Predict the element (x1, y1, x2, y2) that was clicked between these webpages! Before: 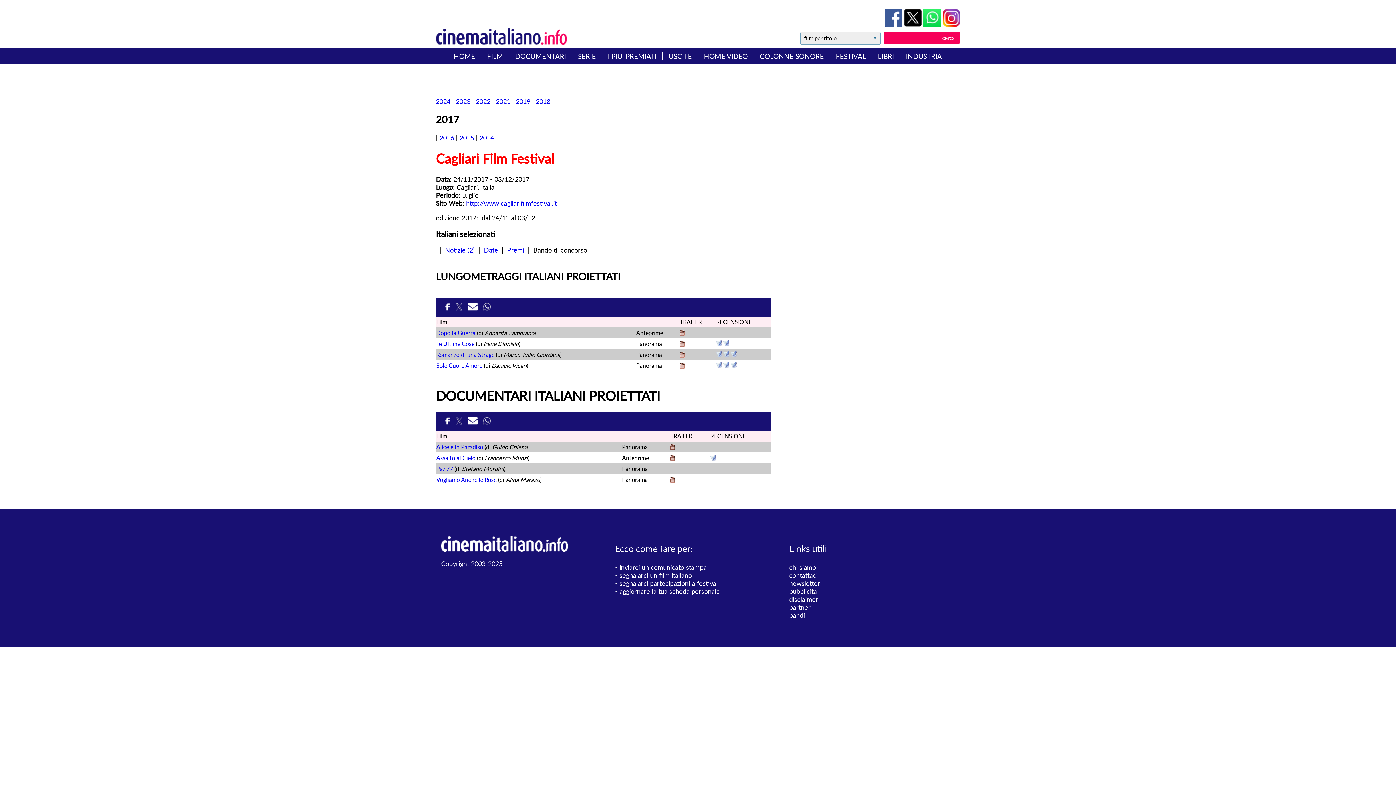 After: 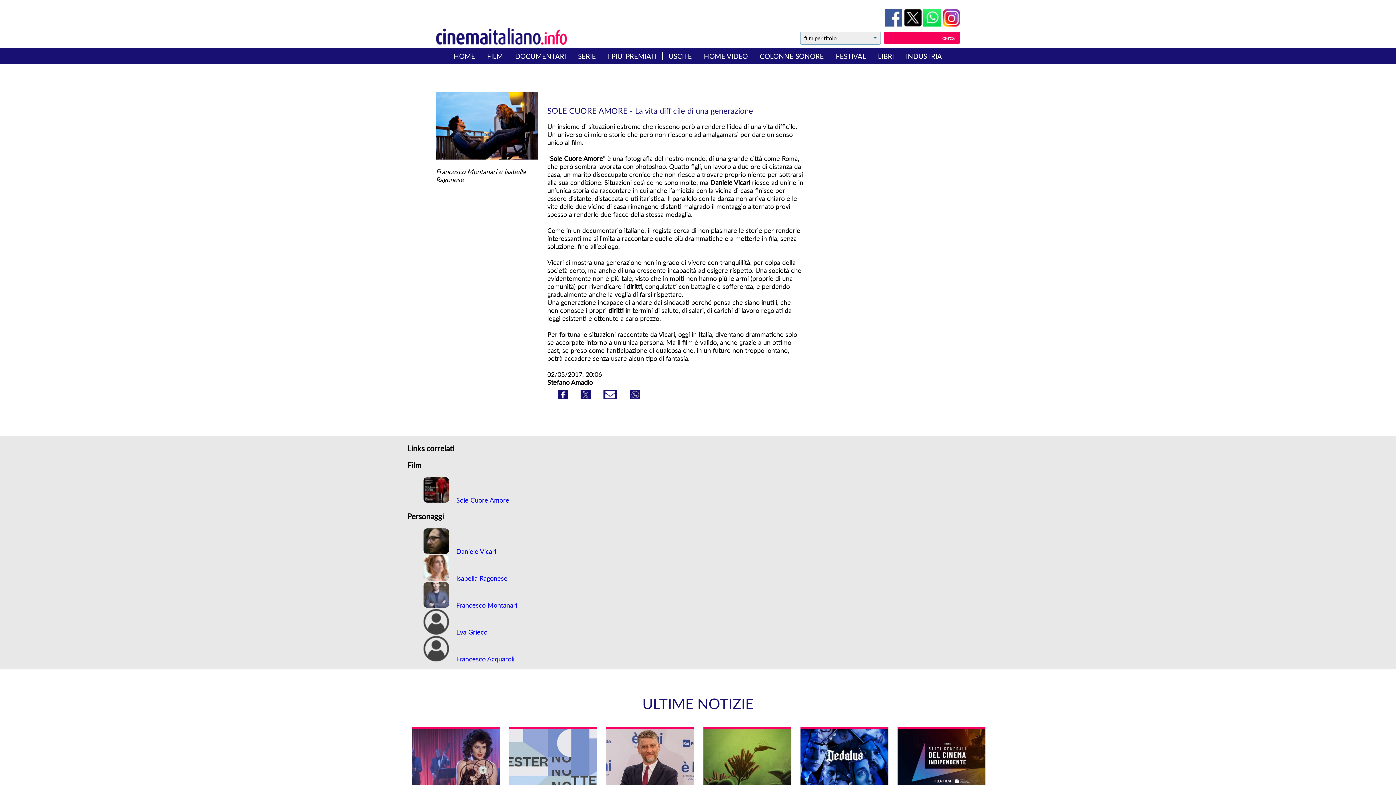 Action: bbox: (723, 362, 729, 369)